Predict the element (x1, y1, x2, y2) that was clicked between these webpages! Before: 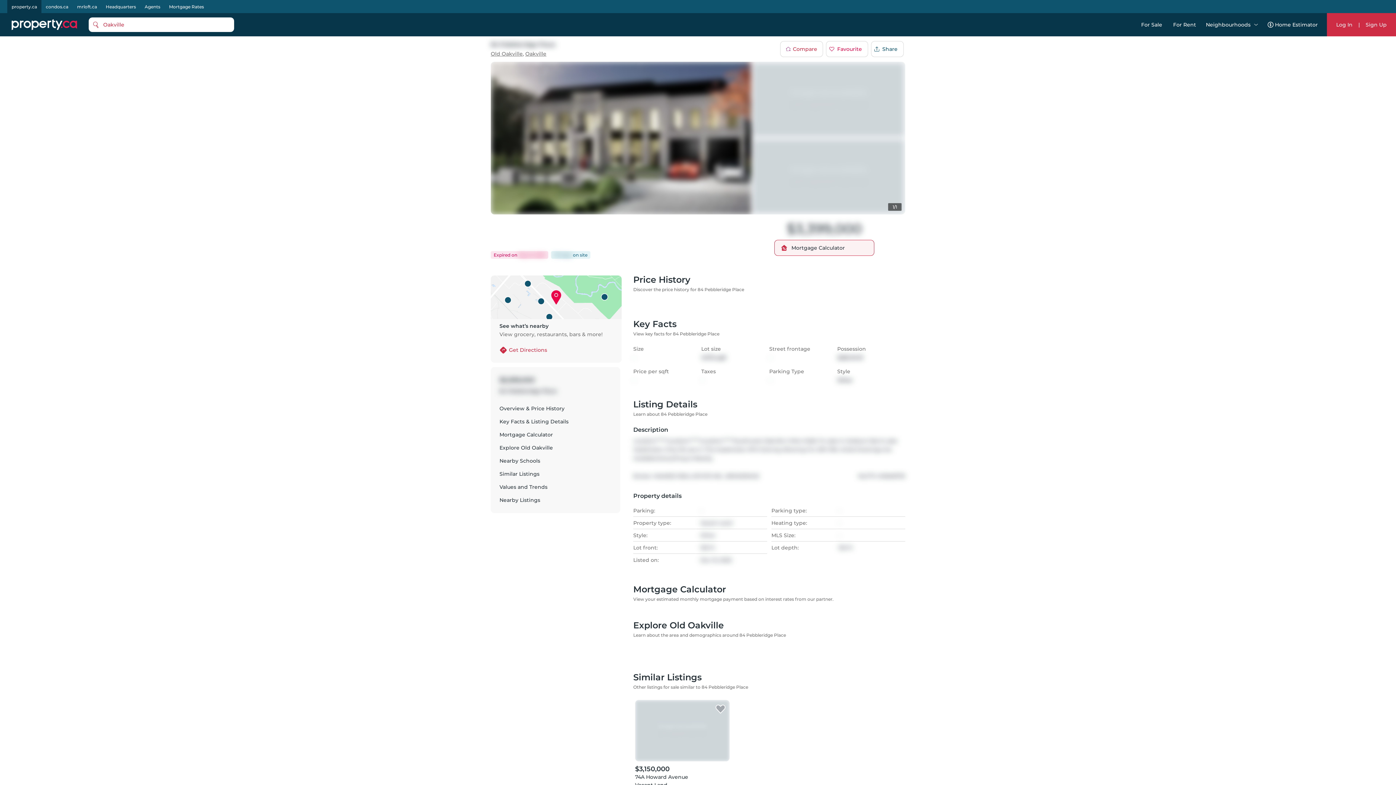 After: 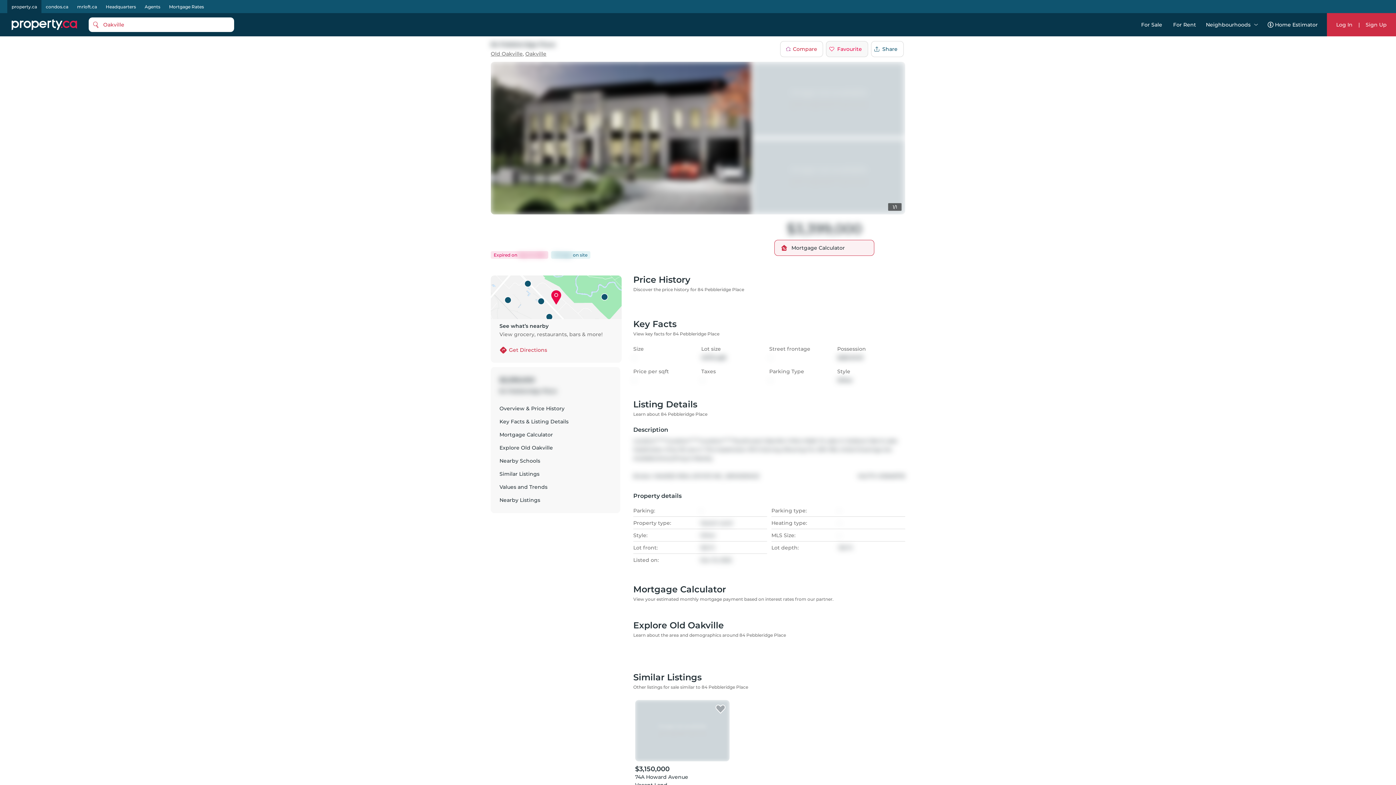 Action: label: favourite bbox: (826, 41, 868, 57)